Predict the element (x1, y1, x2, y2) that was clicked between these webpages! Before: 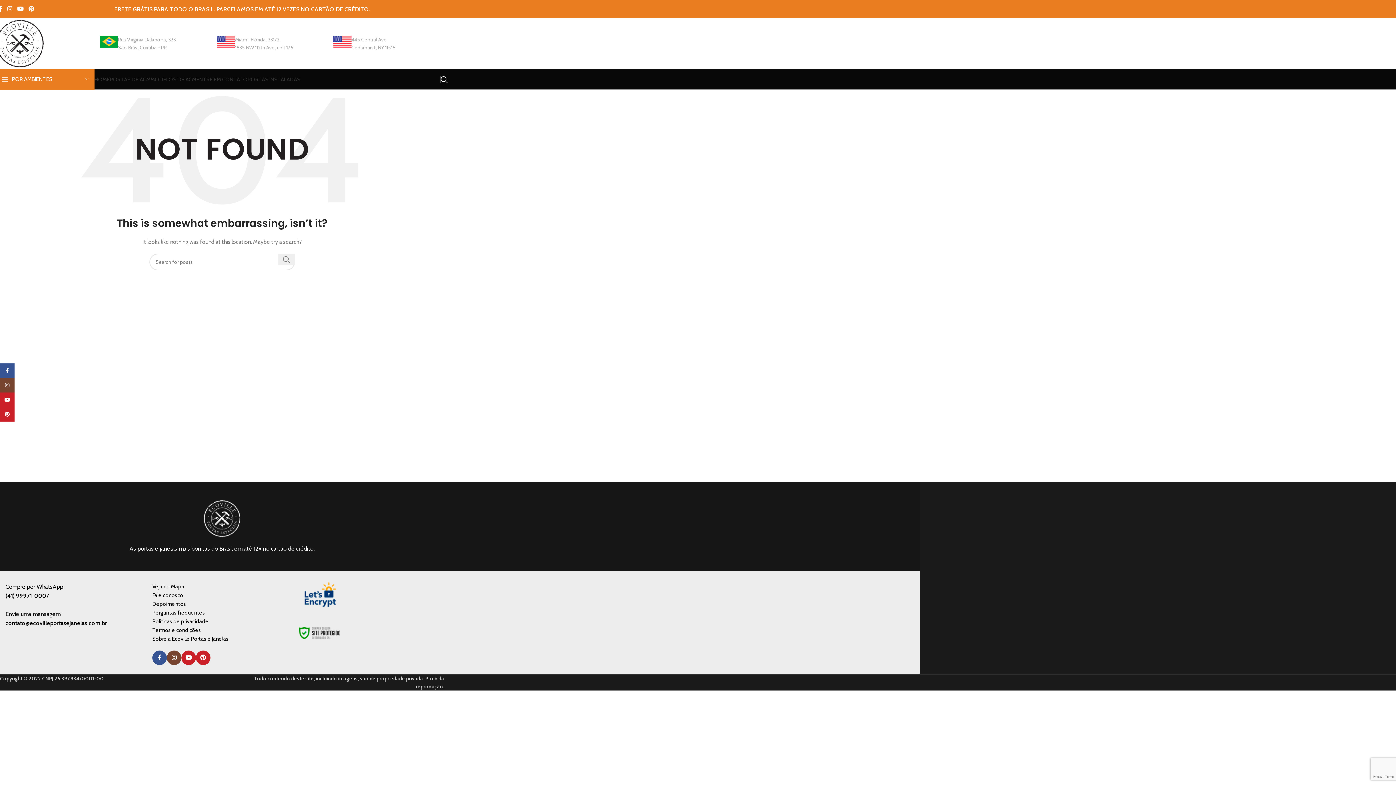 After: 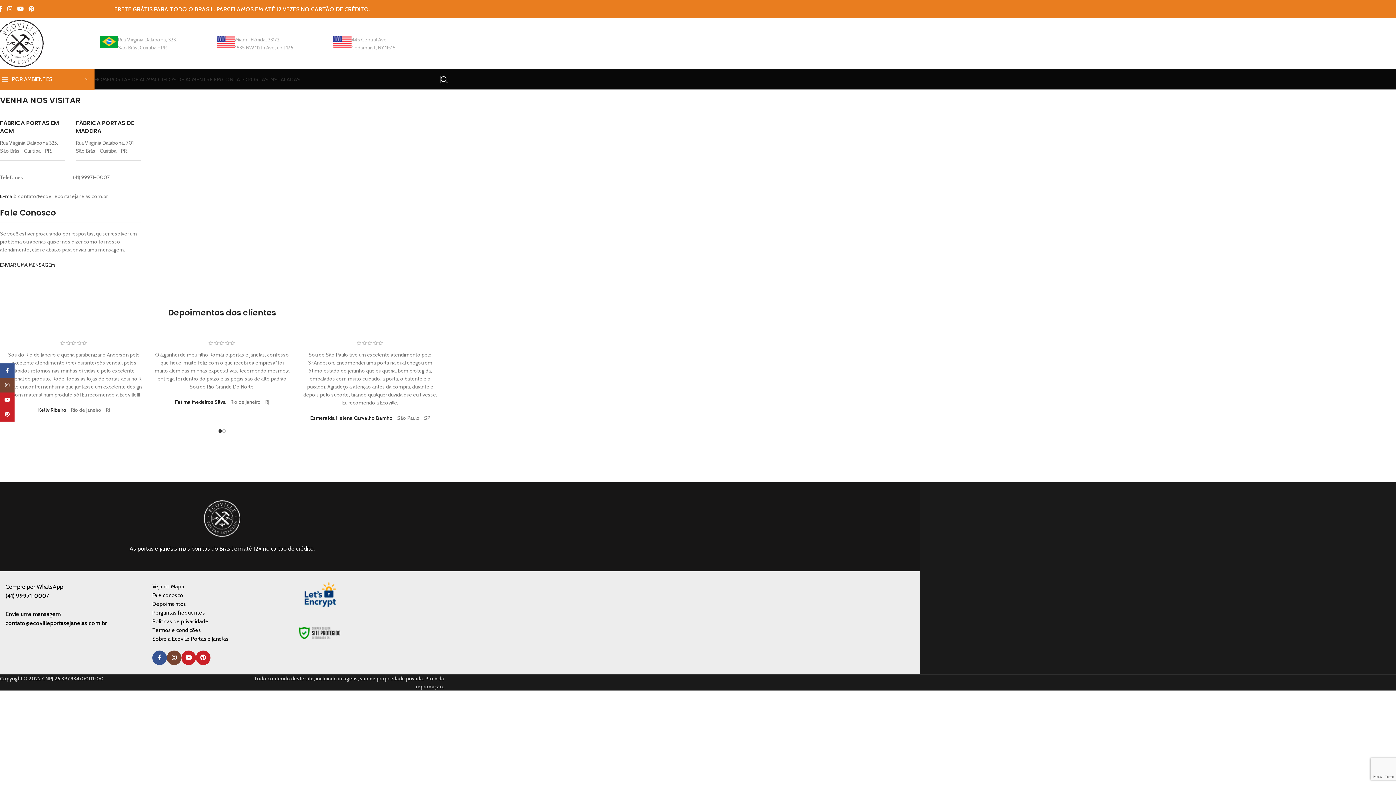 Action: label: ENTRE EM CONTATO bbox: (196, 72, 247, 86)